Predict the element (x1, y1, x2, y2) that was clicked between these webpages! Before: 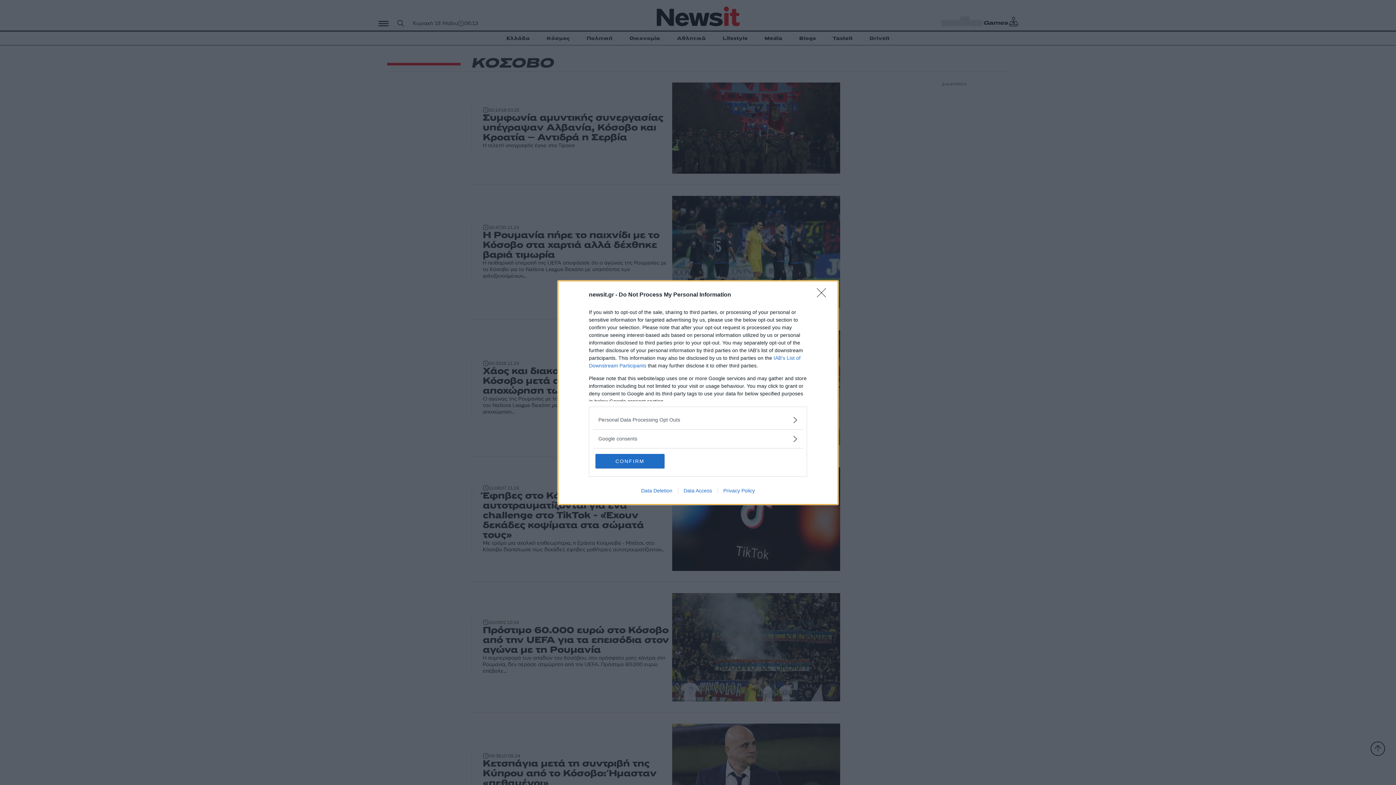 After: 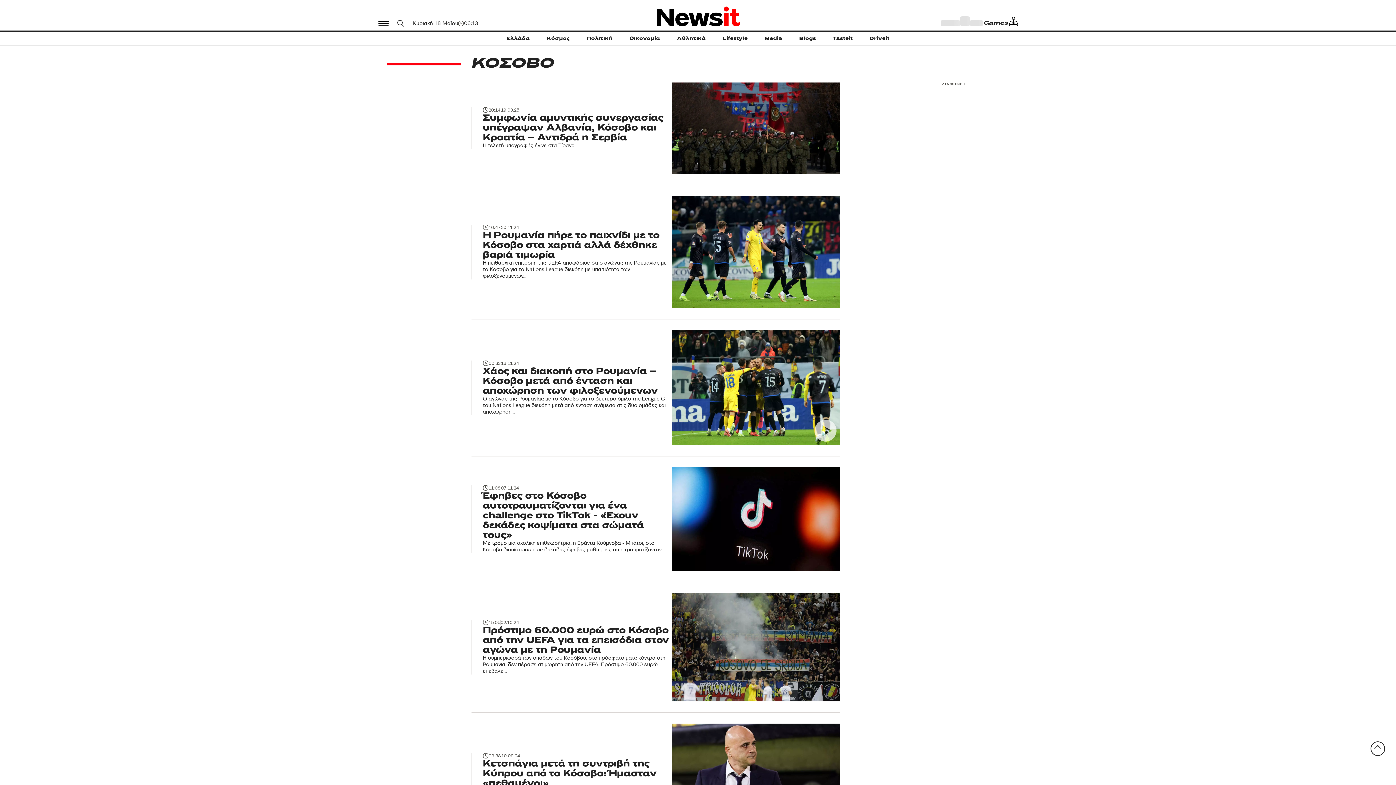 Action: bbox: (817, 288, 830, 302) label: Close